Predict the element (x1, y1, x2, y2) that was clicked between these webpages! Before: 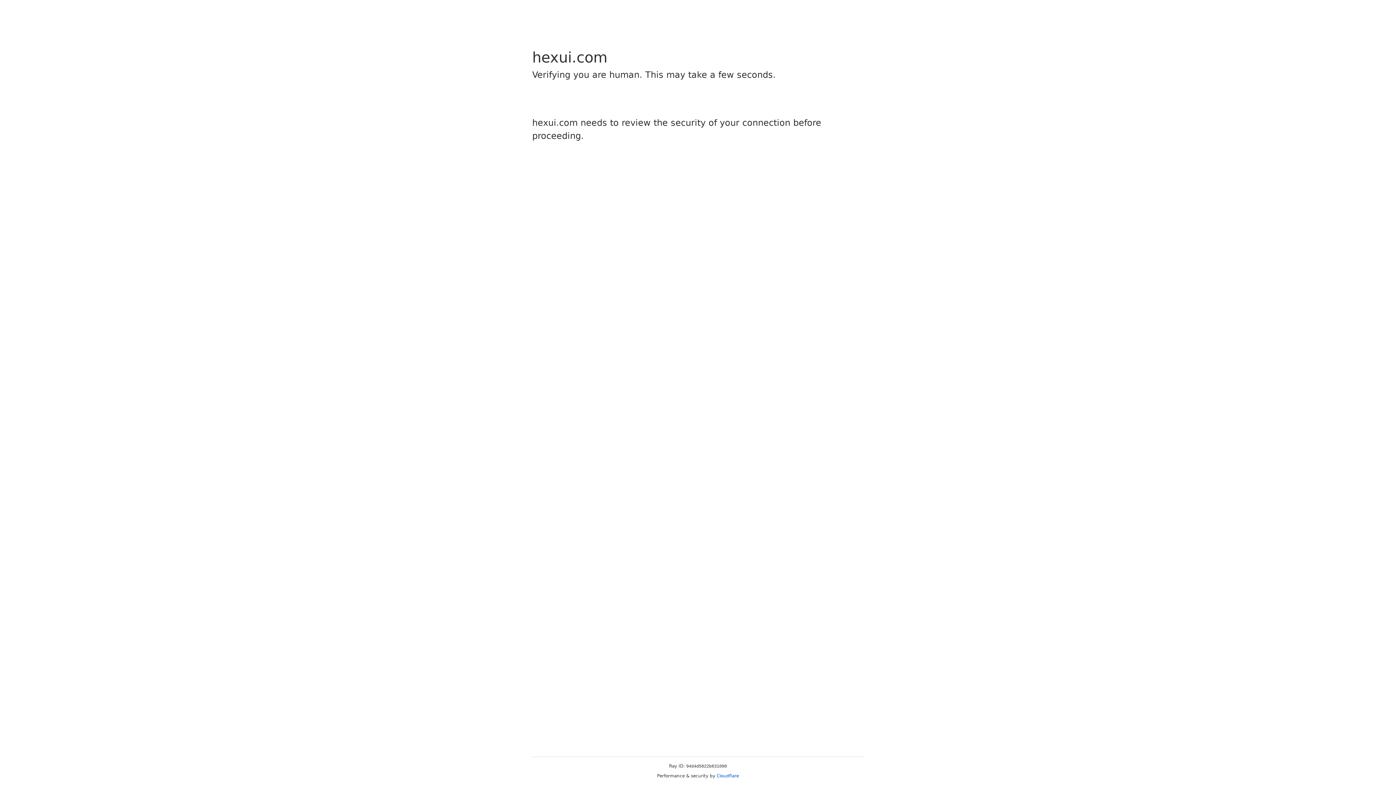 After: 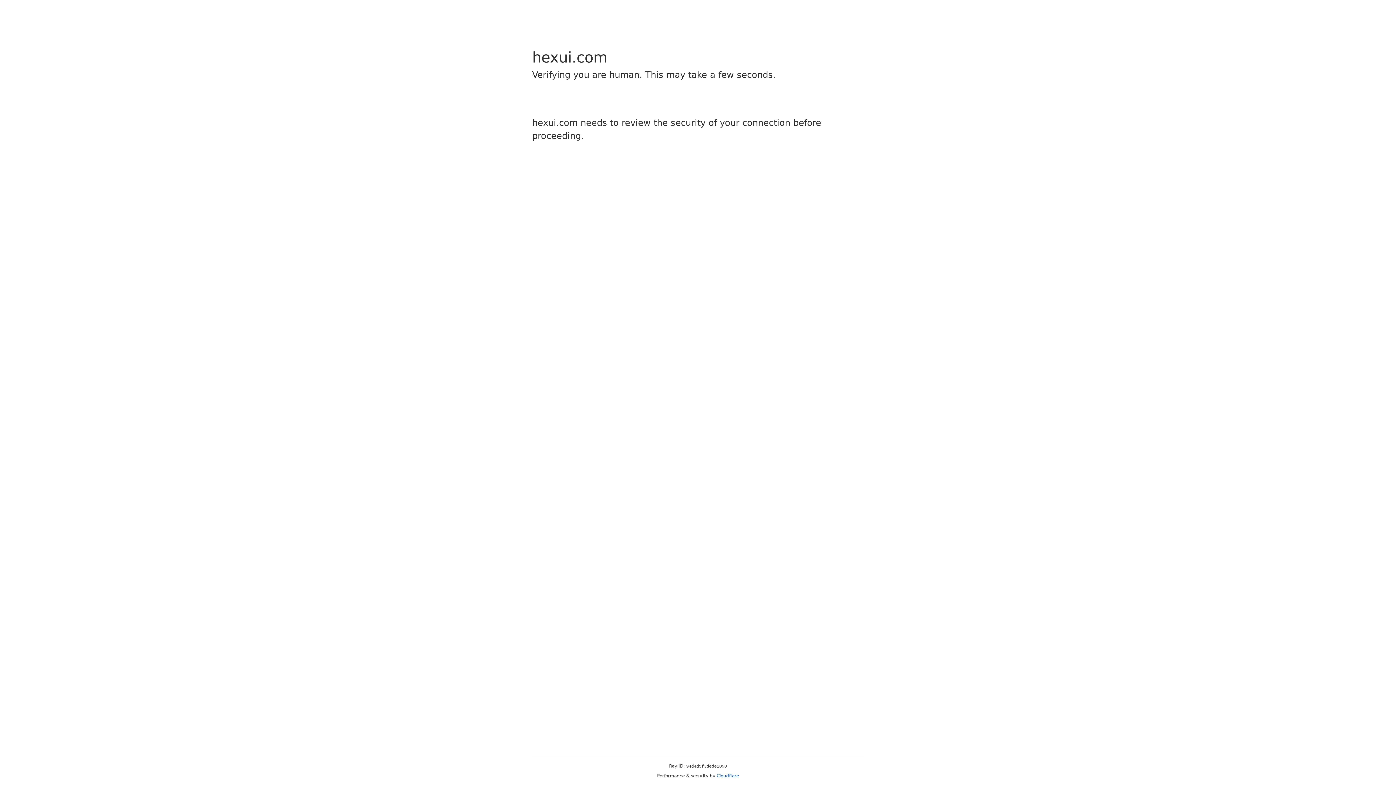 Action: label: Cloudflare bbox: (716, 773, 739, 778)